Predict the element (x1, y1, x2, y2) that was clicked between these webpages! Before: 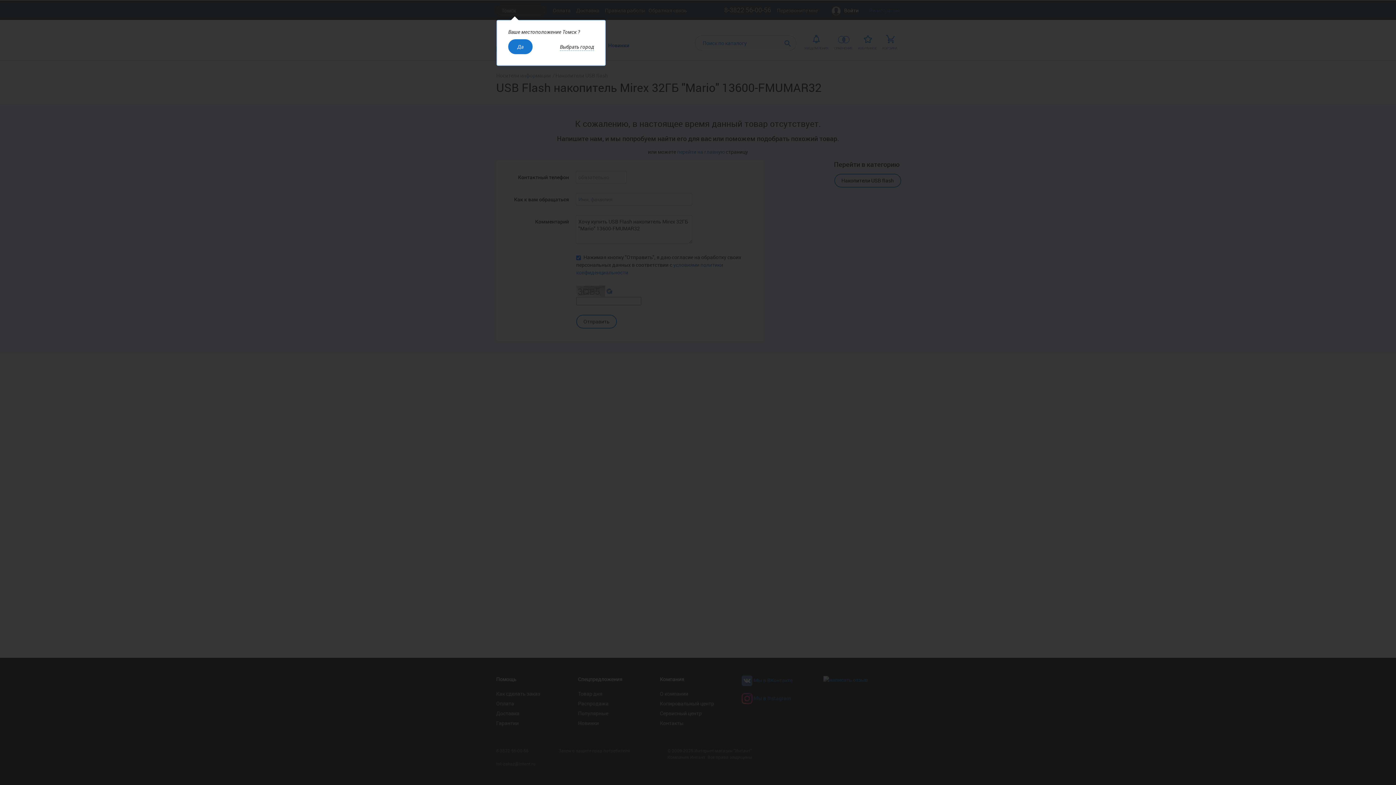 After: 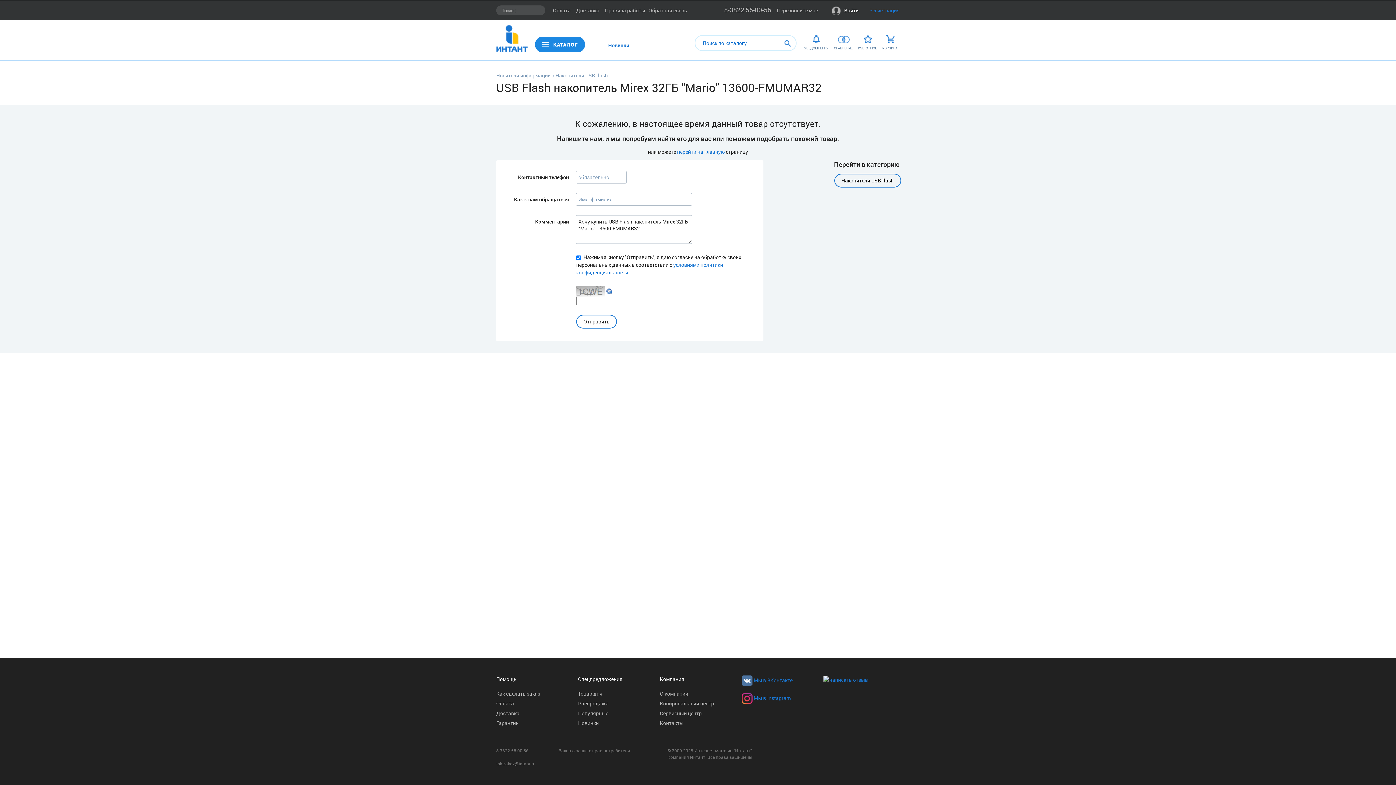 Action: label: Да bbox: (508, 39, 532, 54)